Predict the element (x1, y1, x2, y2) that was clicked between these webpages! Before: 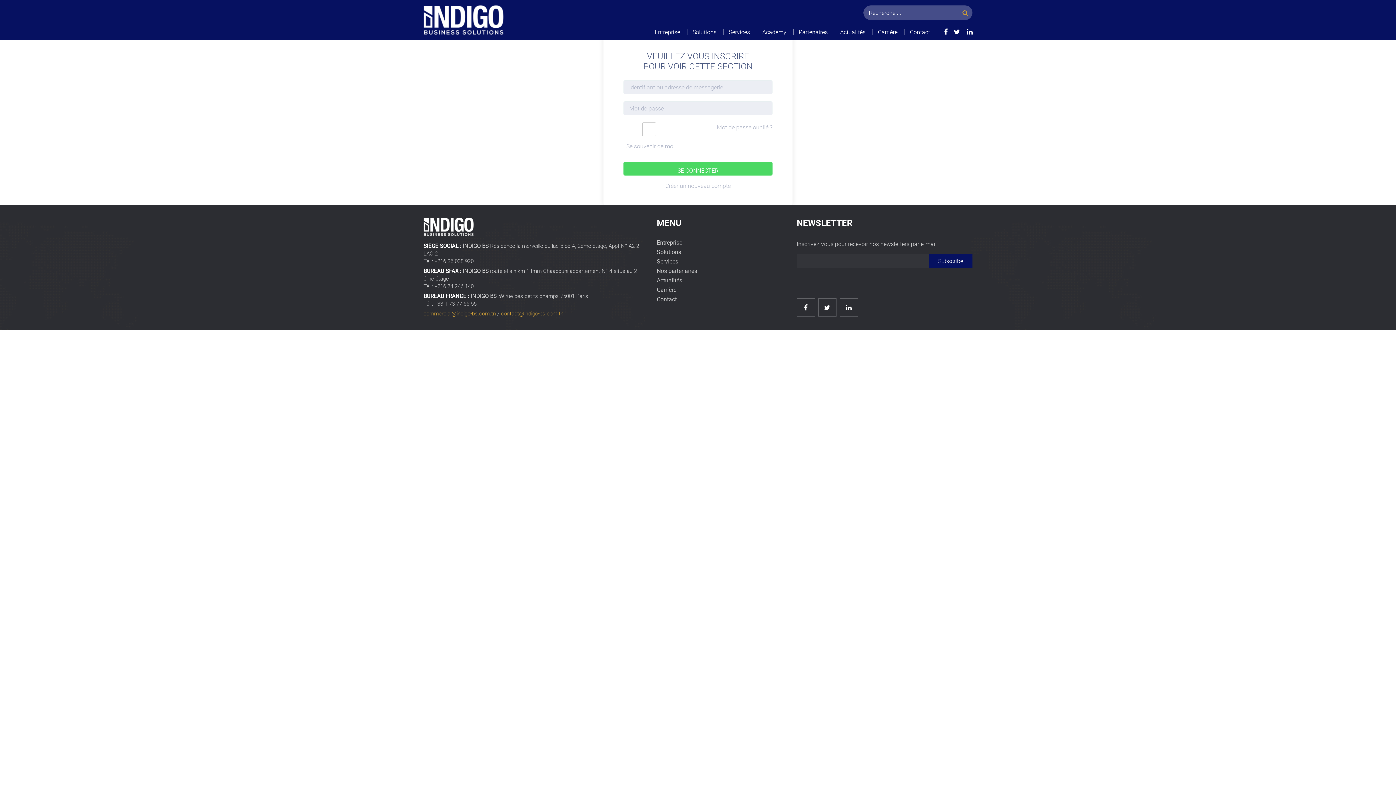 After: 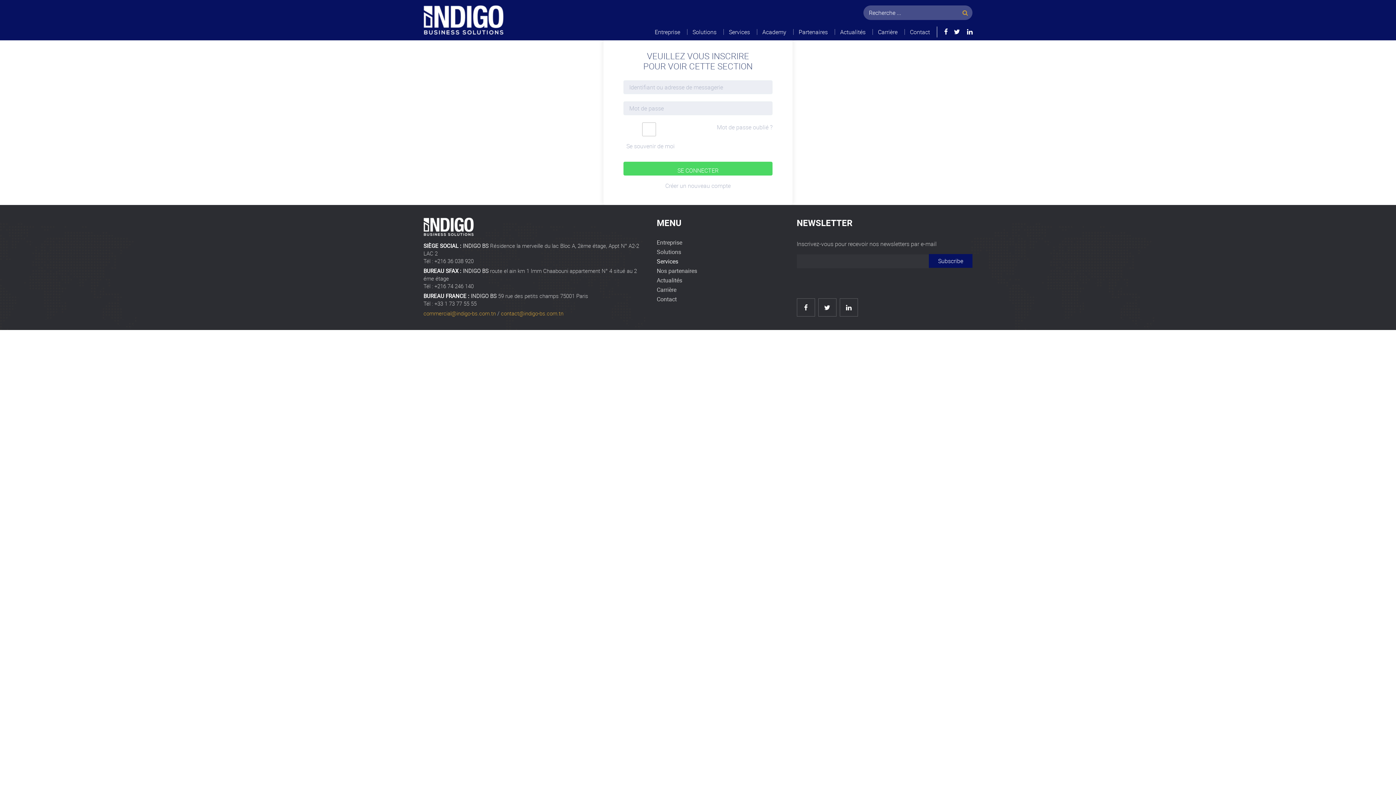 Action: bbox: (656, 258, 678, 264) label: Services